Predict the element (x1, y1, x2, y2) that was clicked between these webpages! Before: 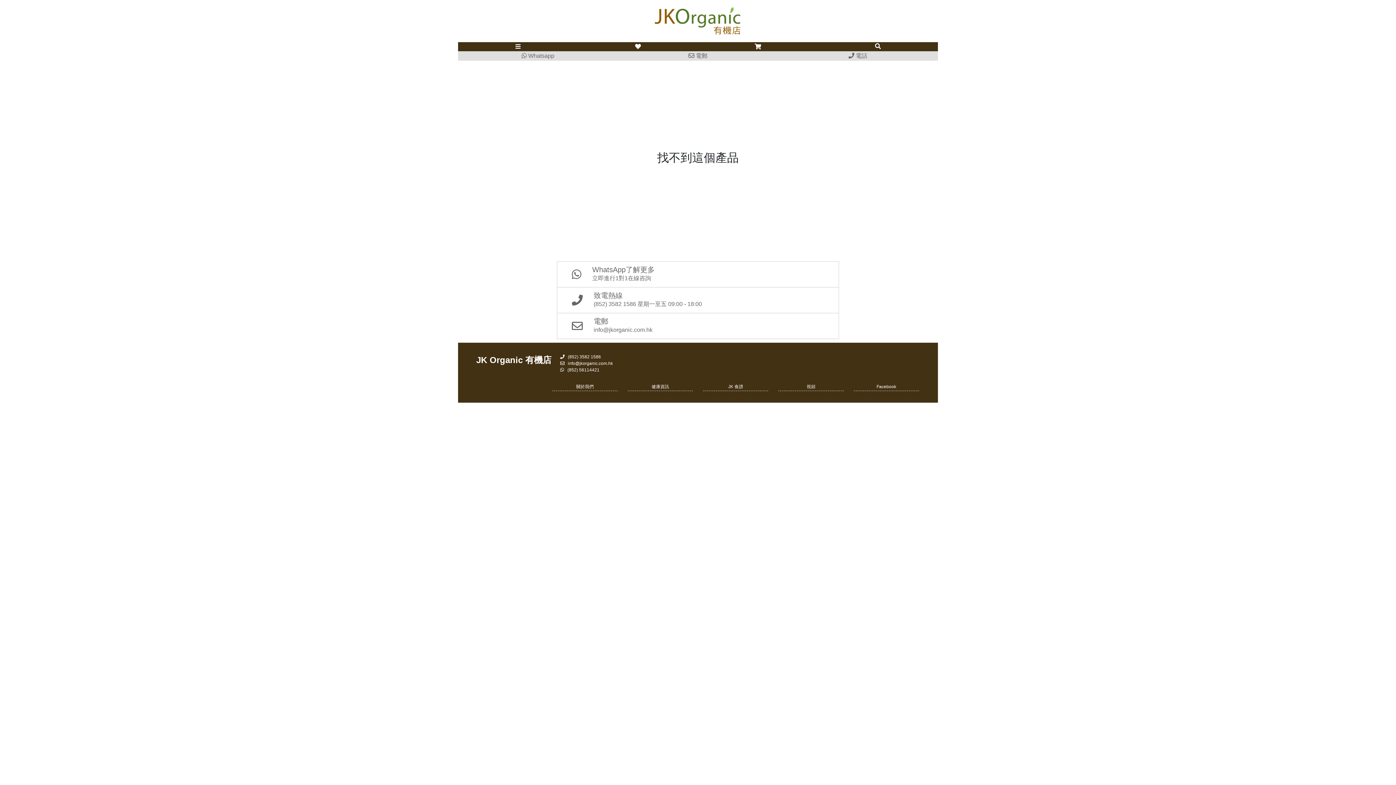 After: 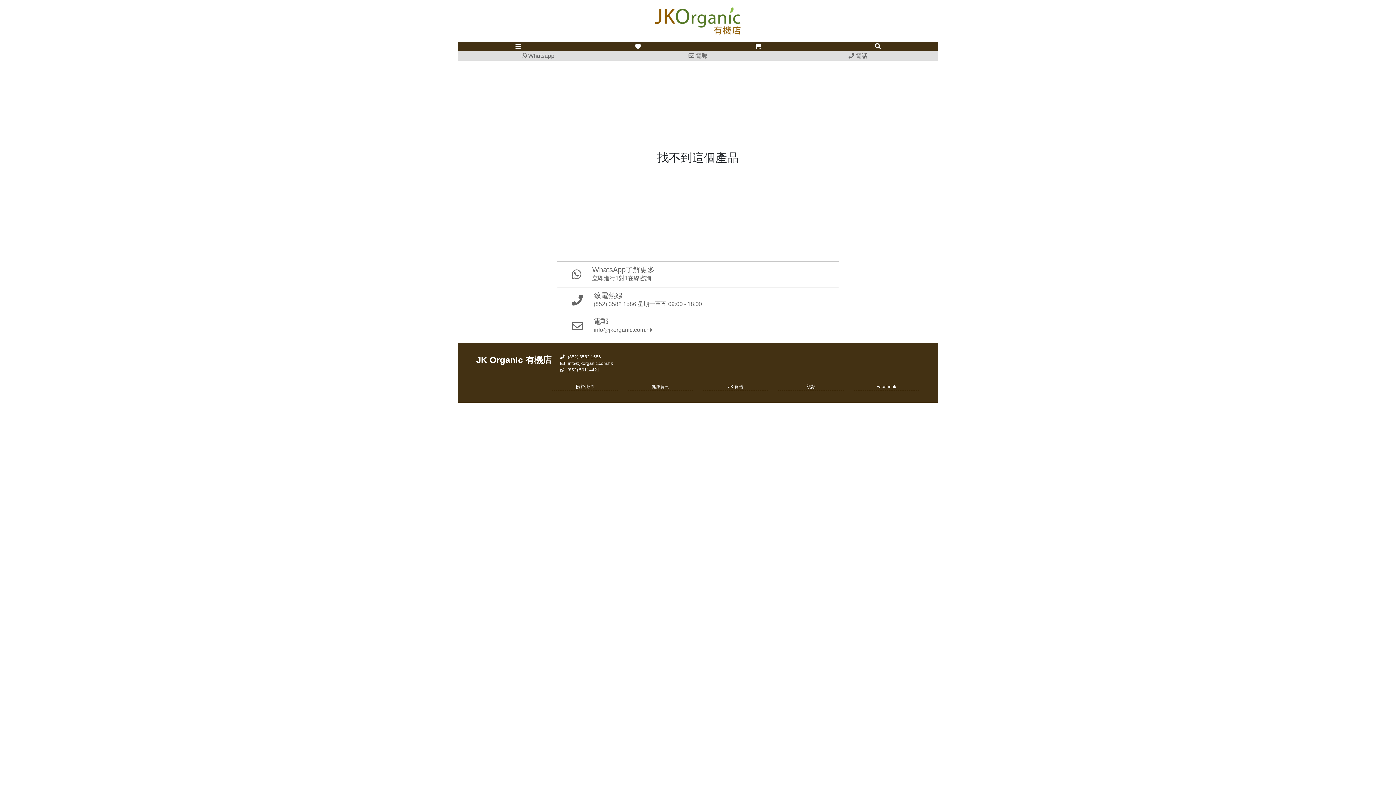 Action: bbox: (778, 383, 843, 391) label: 視頻